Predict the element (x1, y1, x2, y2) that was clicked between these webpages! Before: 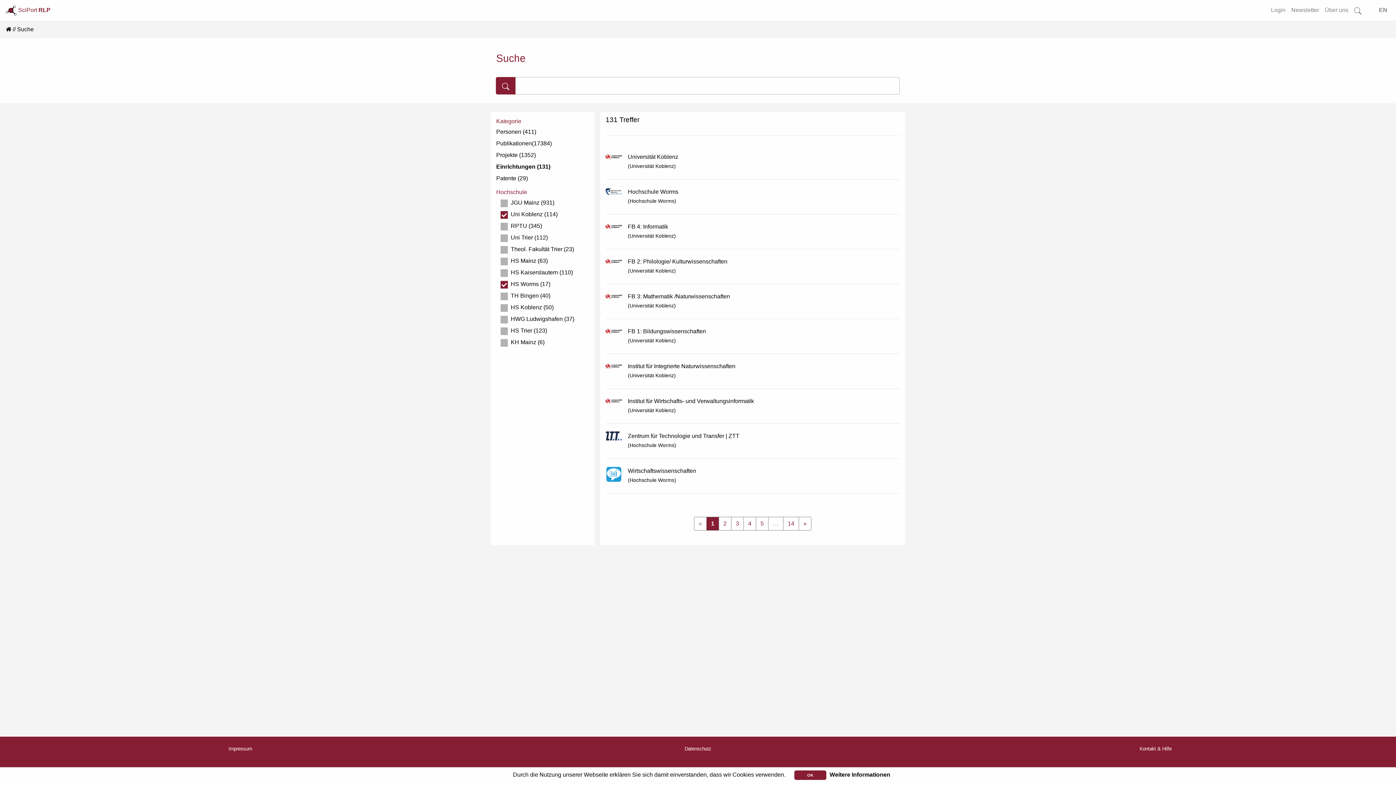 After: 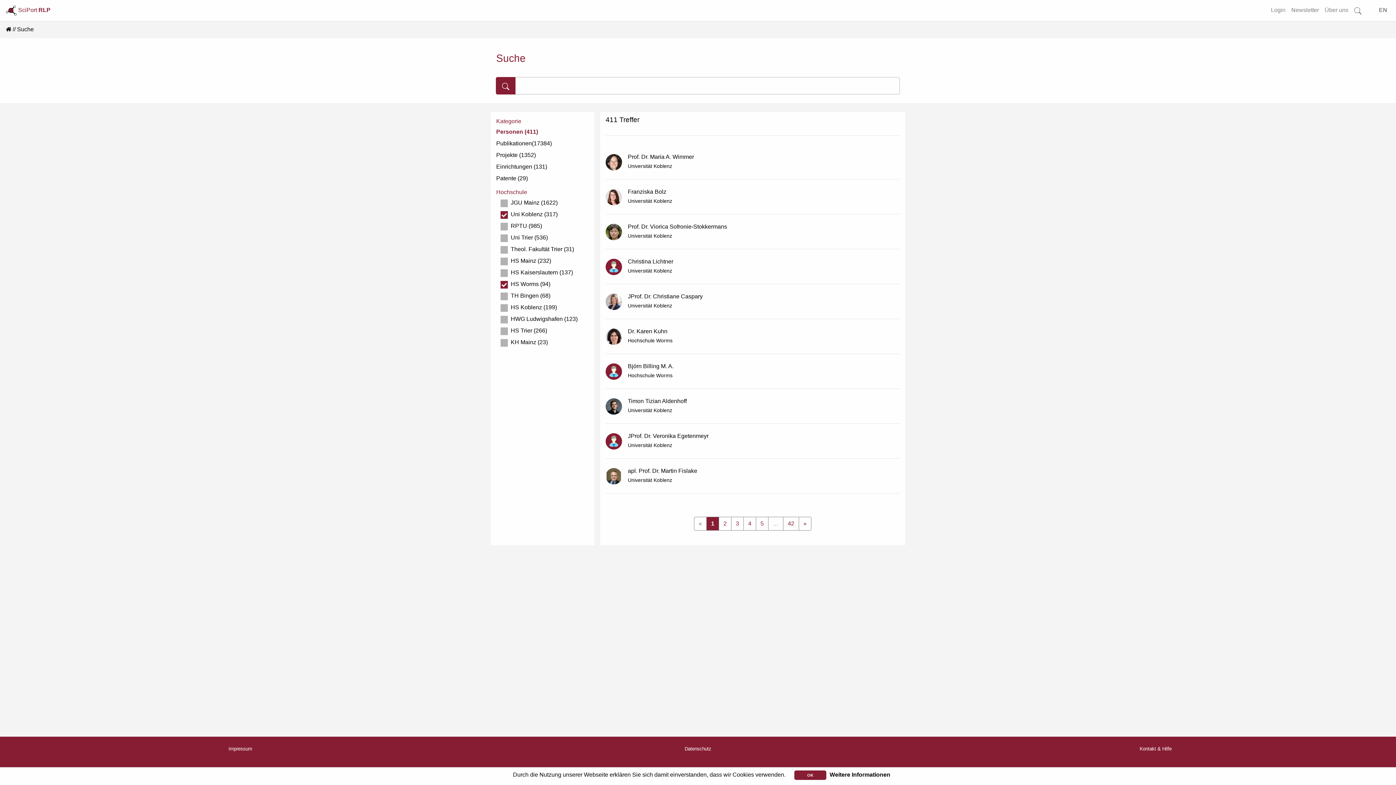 Action: bbox: (496, 128, 536, 134) label: Personen (411)